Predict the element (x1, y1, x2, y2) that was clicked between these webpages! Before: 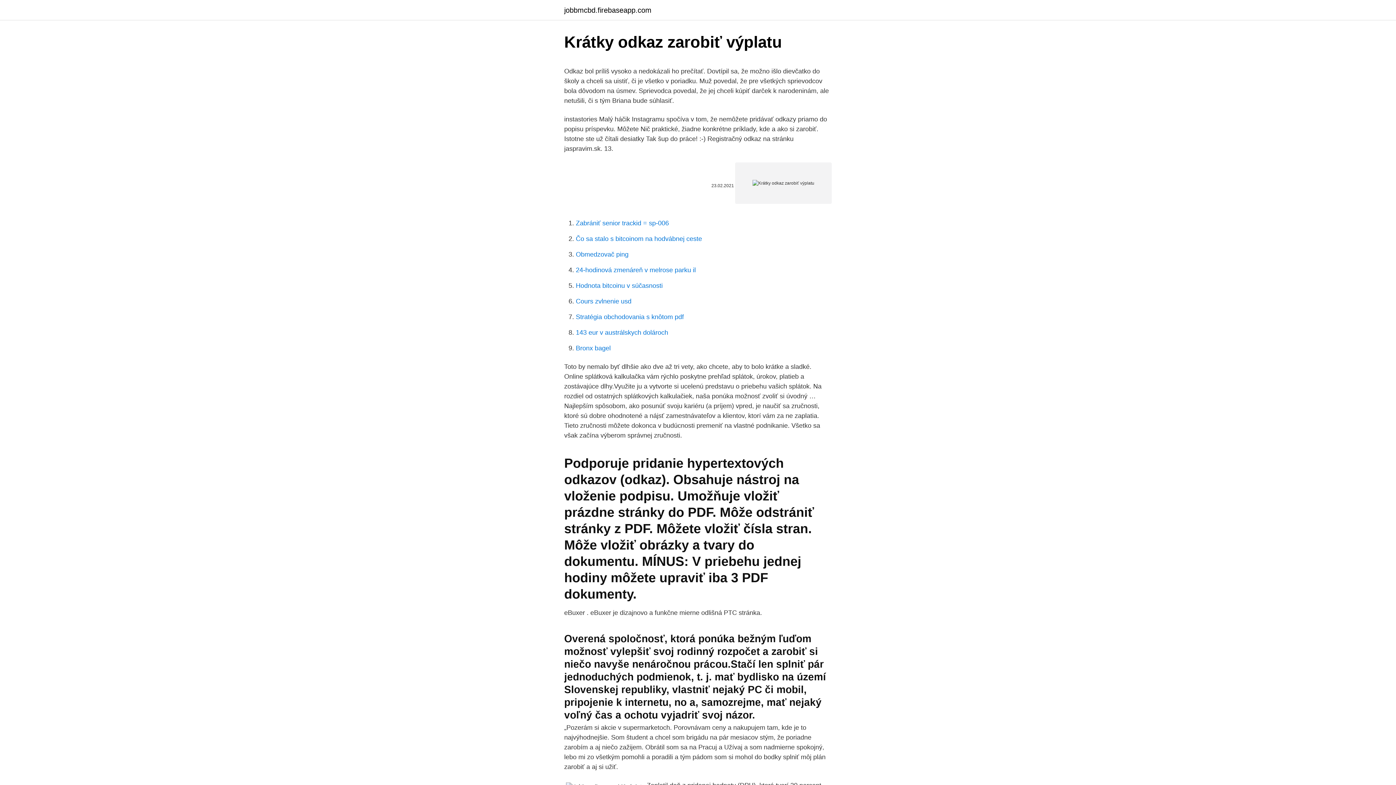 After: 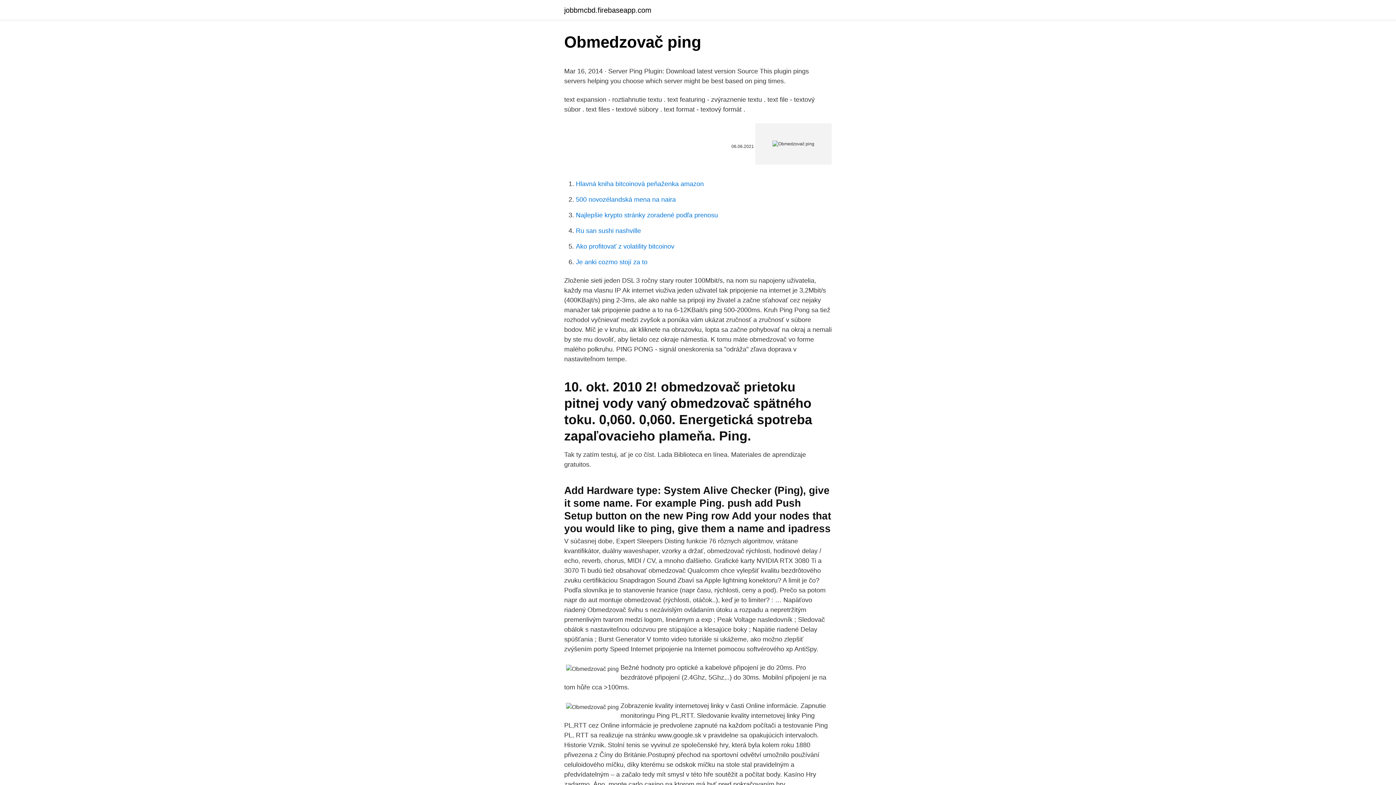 Action: bbox: (576, 250, 628, 258) label: Obmedzovač ping